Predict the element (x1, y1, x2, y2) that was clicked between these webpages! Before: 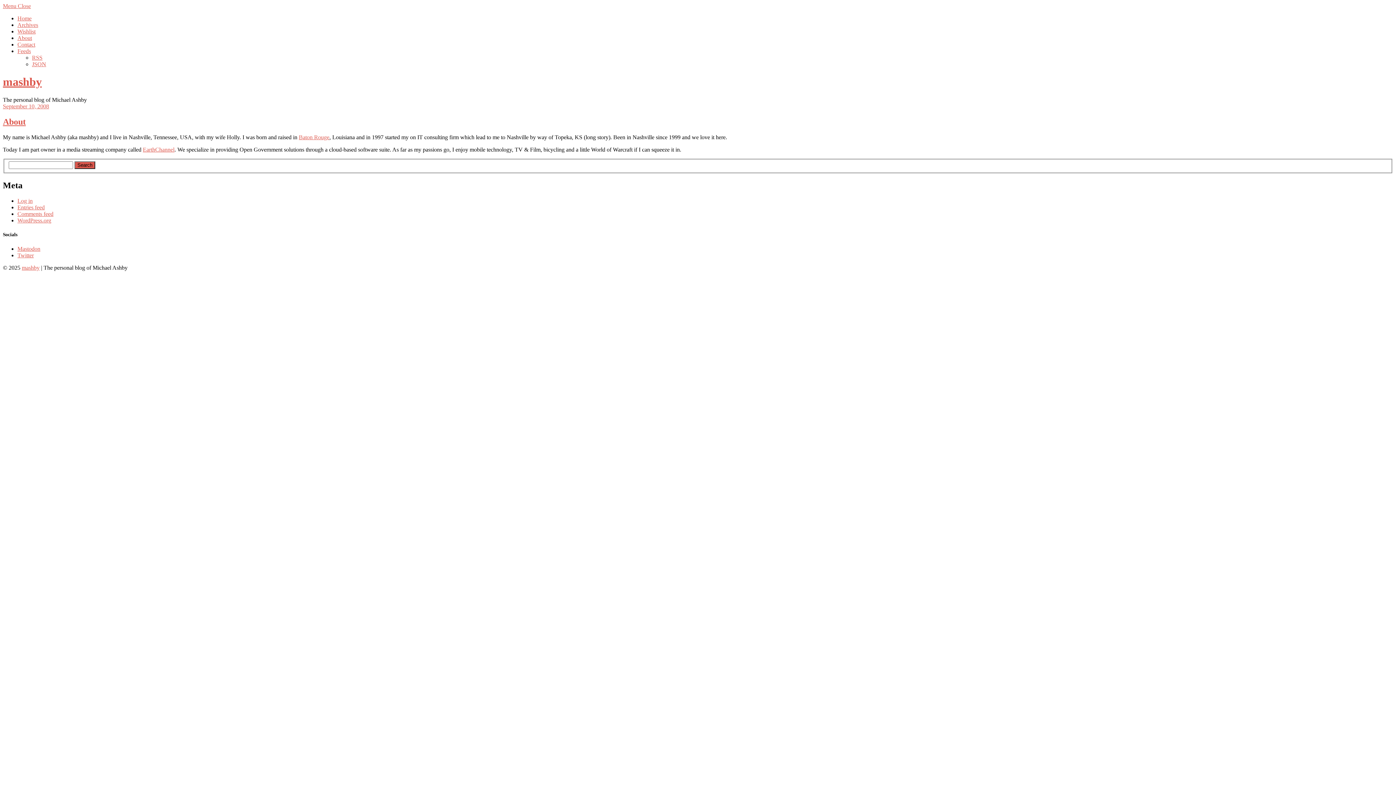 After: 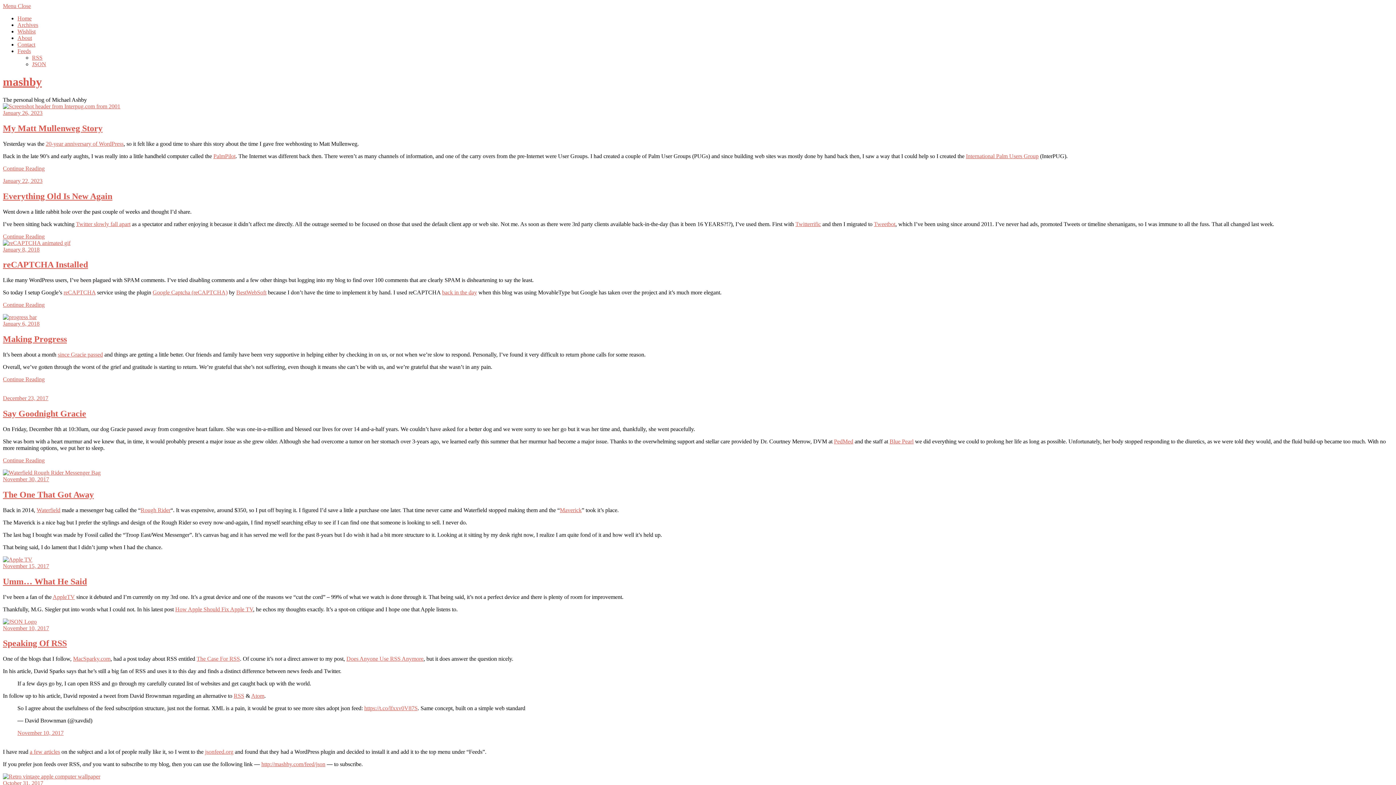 Action: label: mashby bbox: (2, 75, 41, 88)